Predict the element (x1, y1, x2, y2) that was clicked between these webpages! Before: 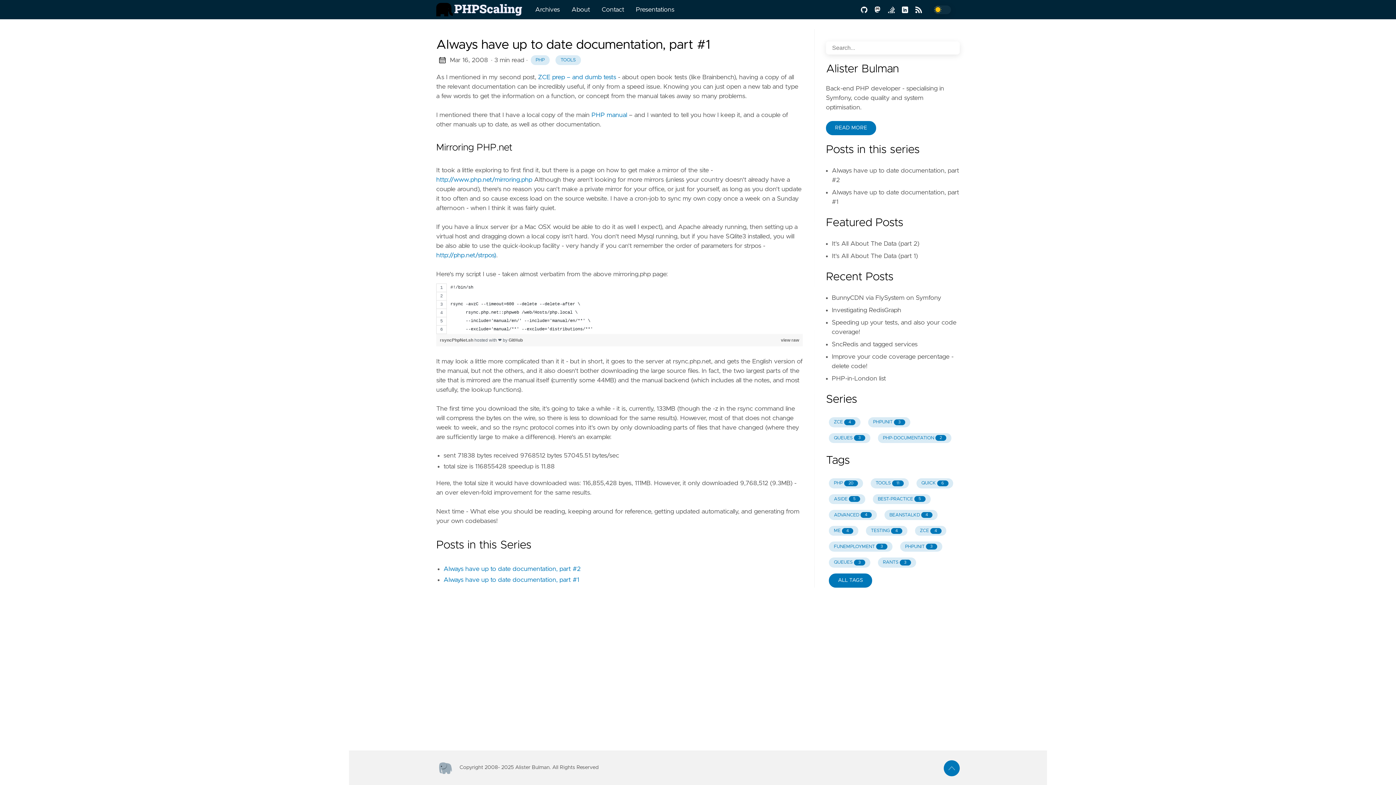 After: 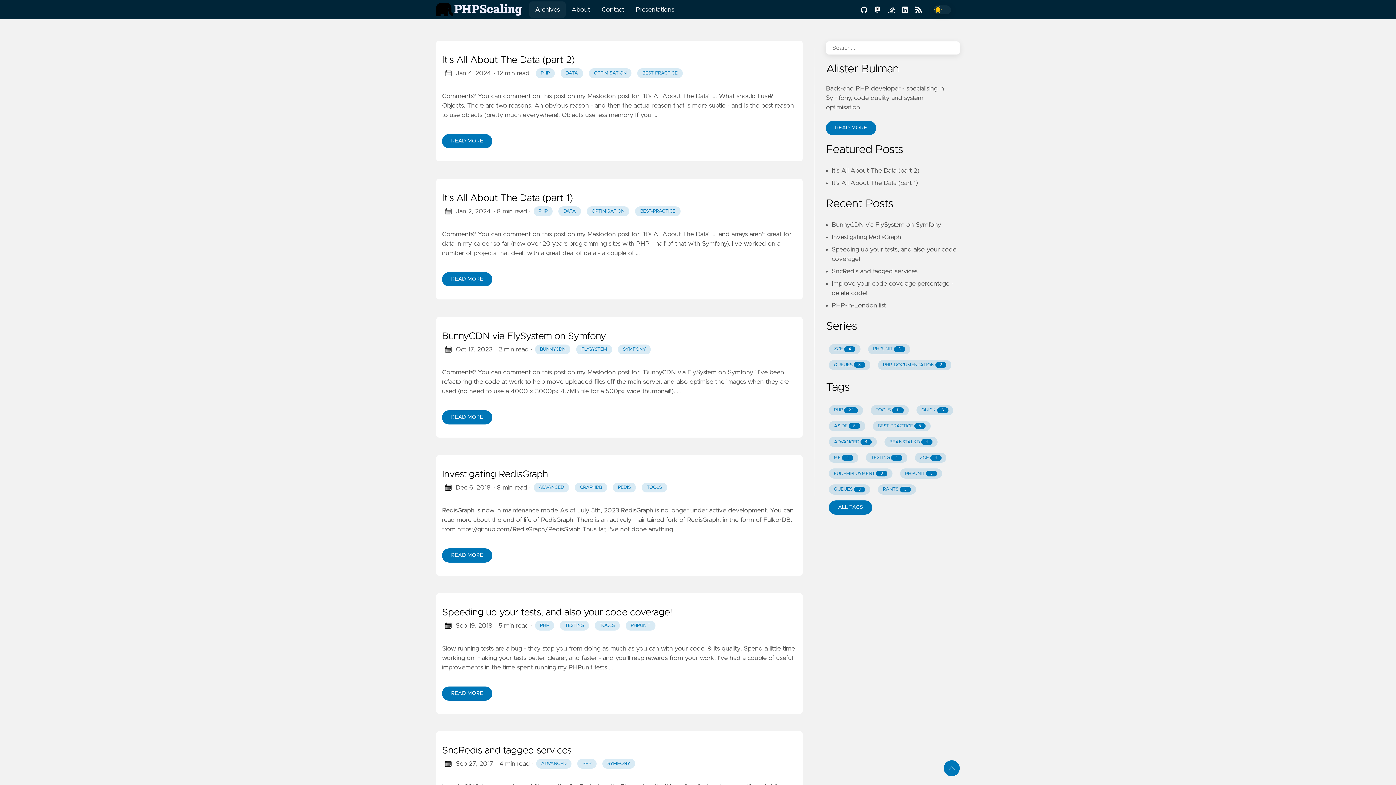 Action: bbox: (529, 2, 565, 17) label: Archives